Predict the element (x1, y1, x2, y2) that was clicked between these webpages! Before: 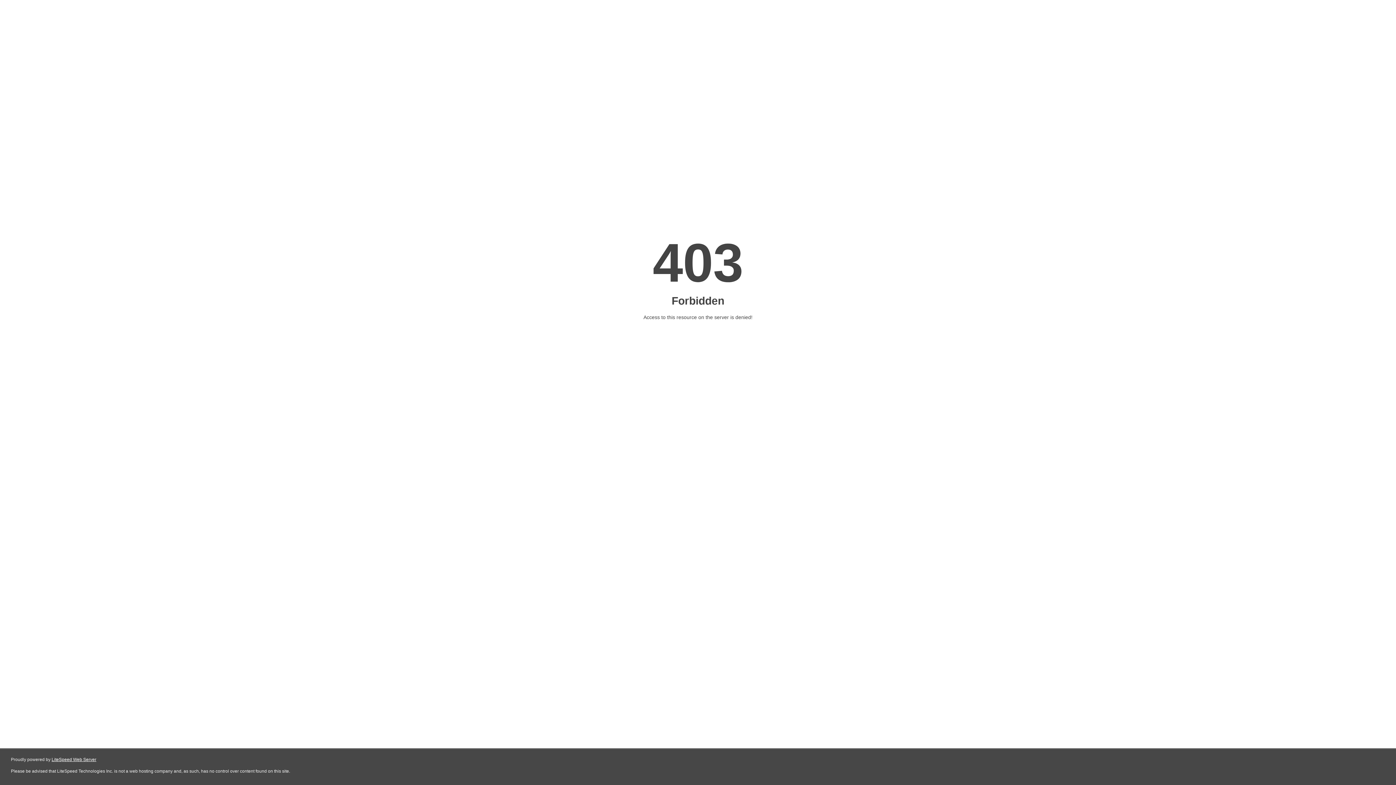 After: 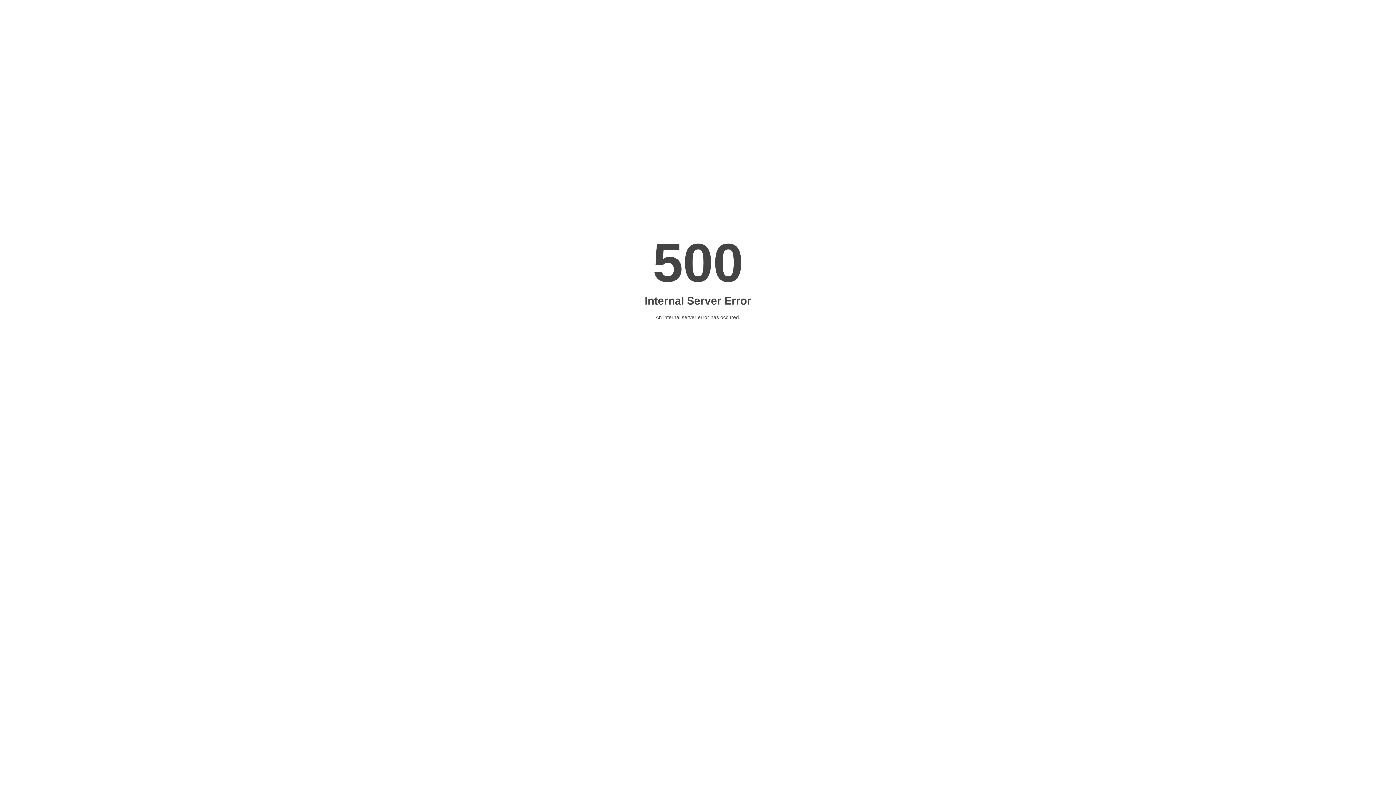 Action: label: LiteSpeed Web Server bbox: (51, 757, 96, 762)